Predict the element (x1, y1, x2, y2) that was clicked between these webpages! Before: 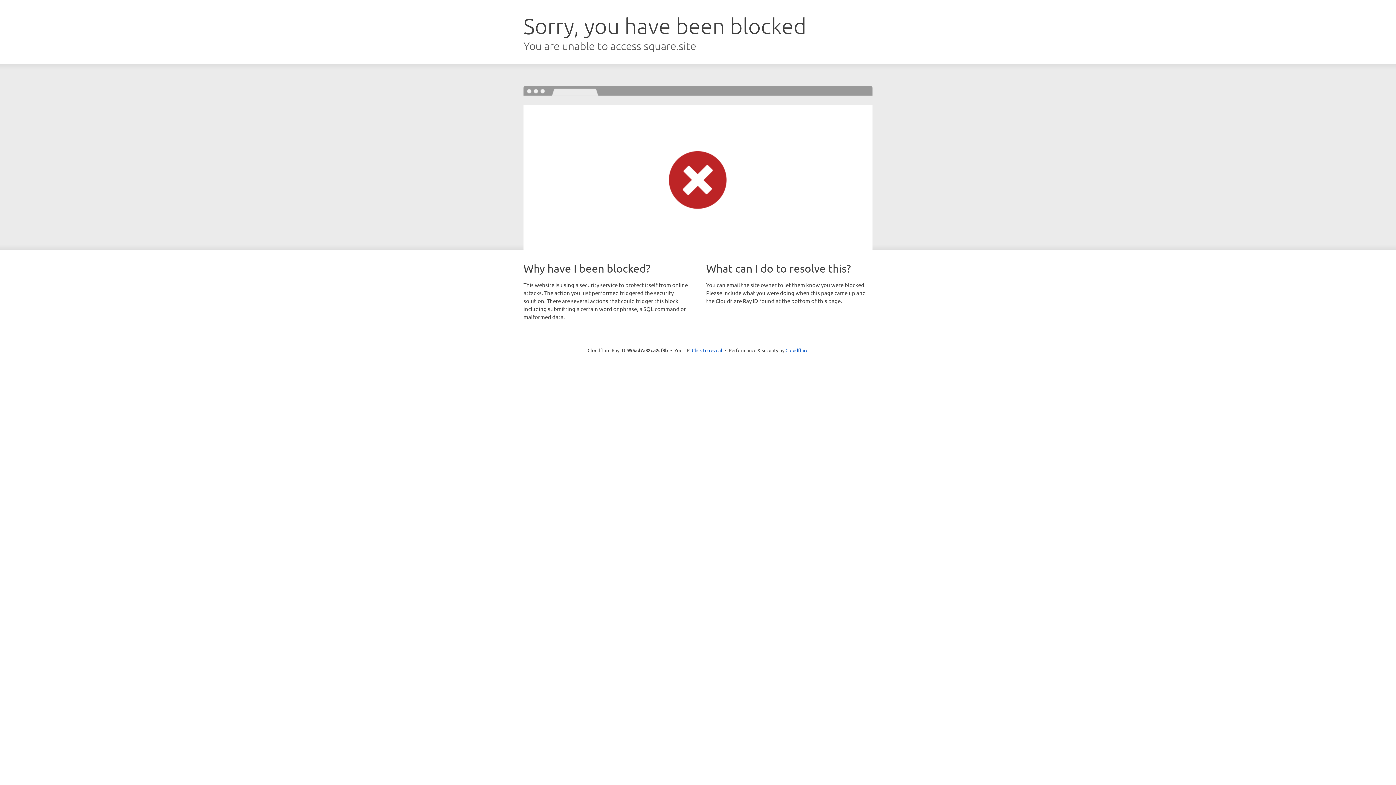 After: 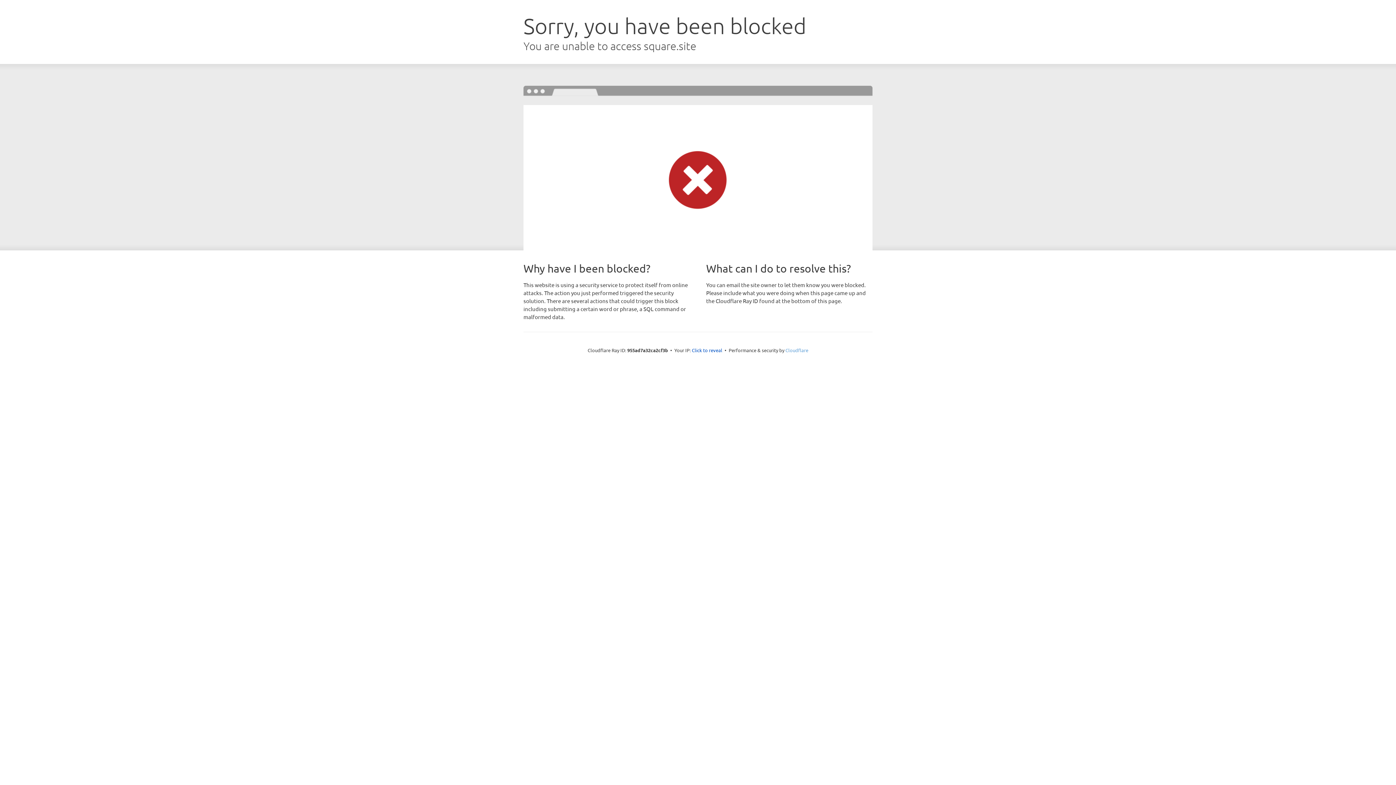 Action: bbox: (785, 347, 808, 353) label: Cloudflare